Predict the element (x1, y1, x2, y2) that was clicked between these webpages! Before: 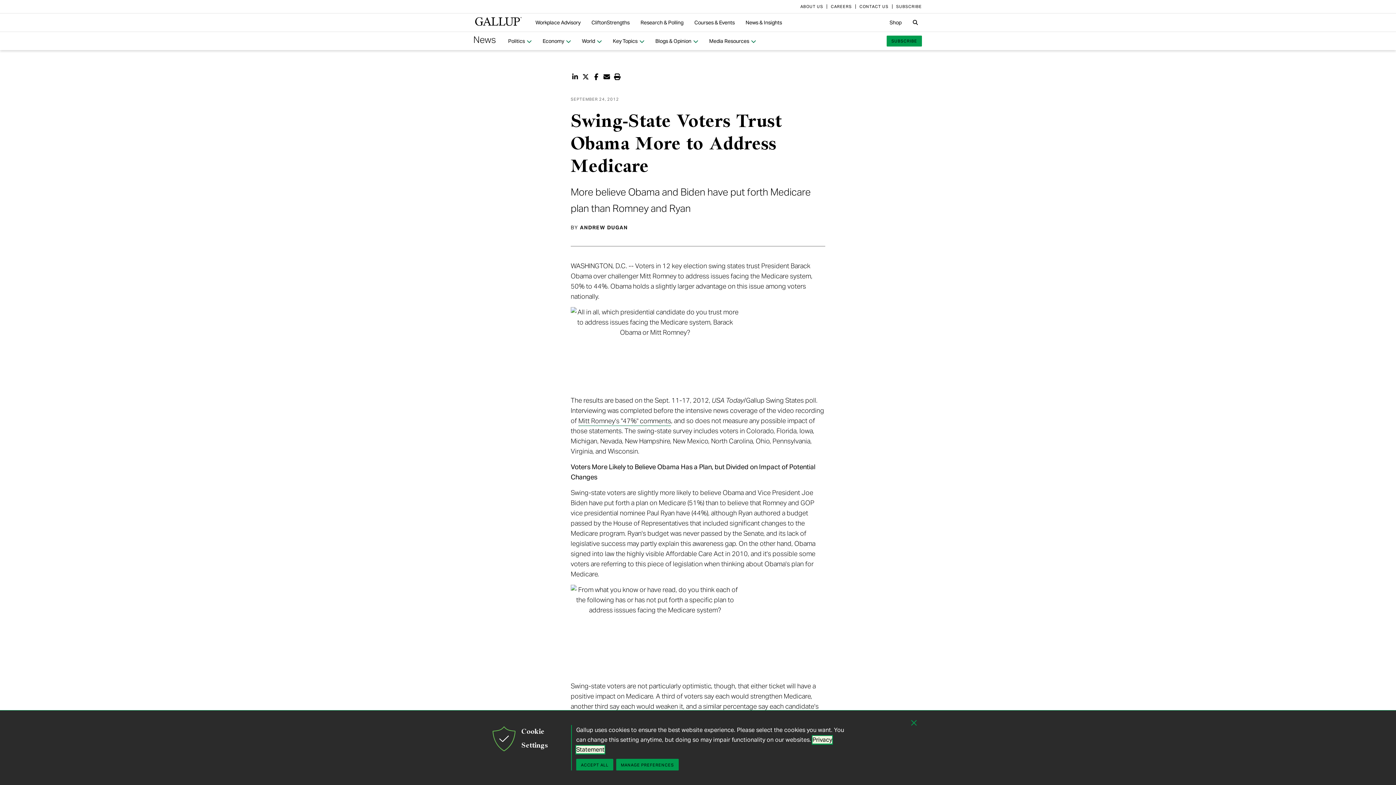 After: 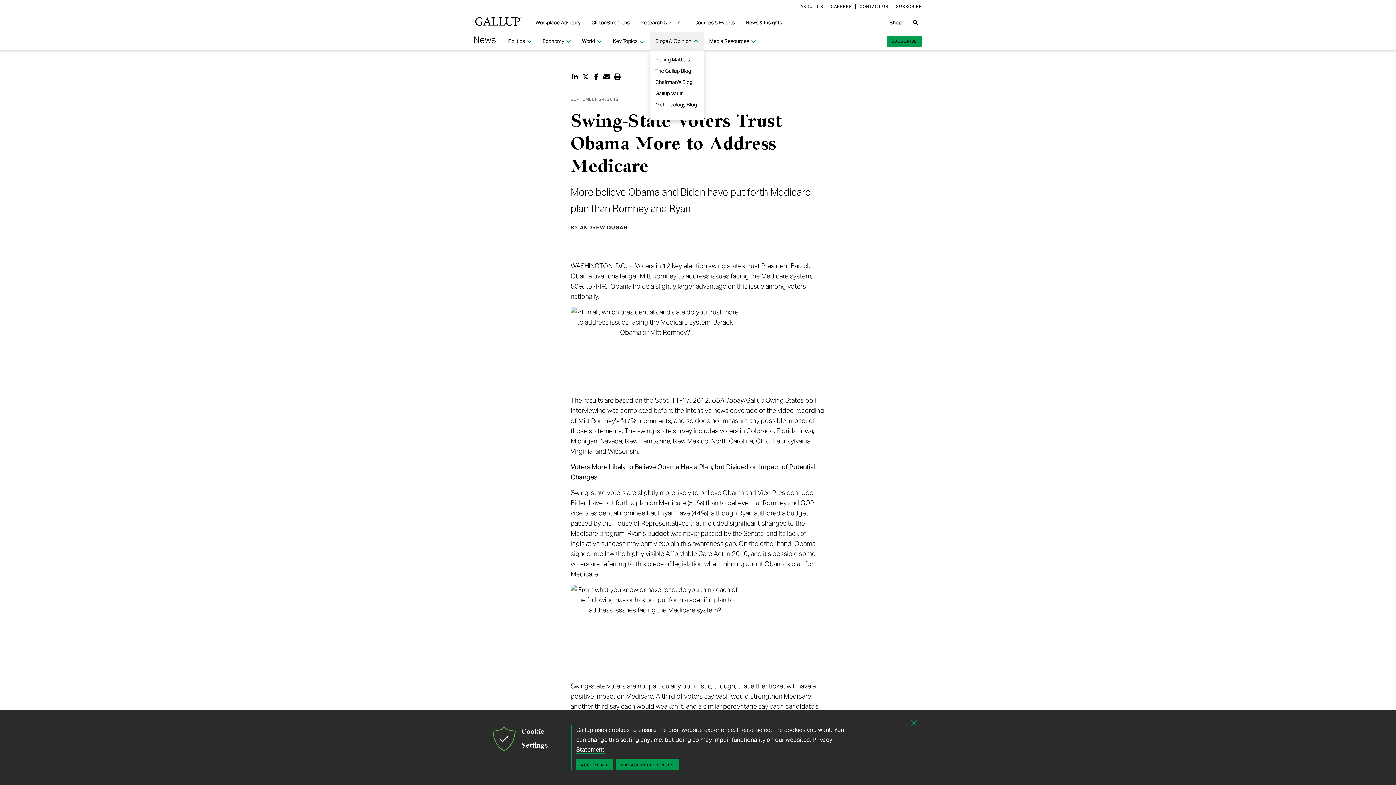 Action: label: Blogs & Opinion  bbox: (650, 34, 703, 48)